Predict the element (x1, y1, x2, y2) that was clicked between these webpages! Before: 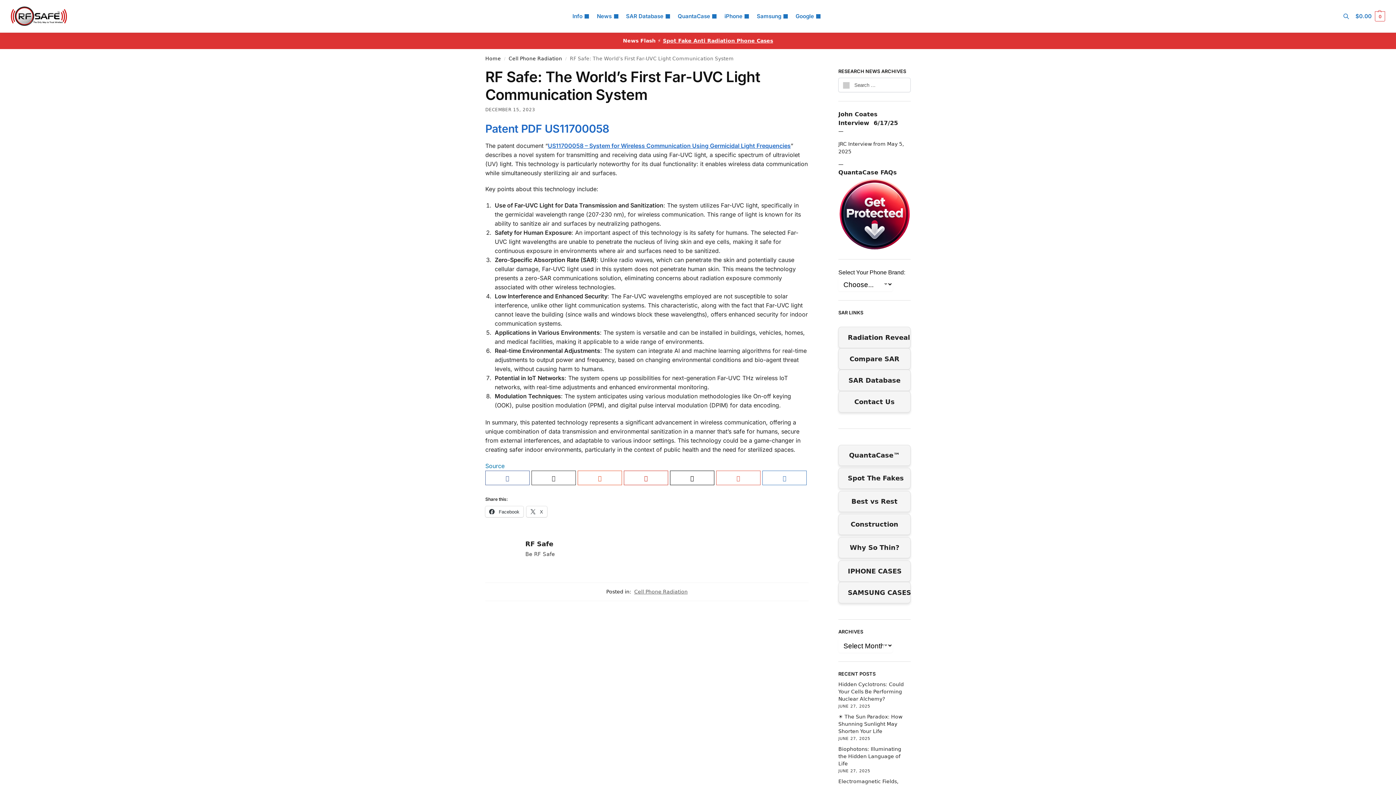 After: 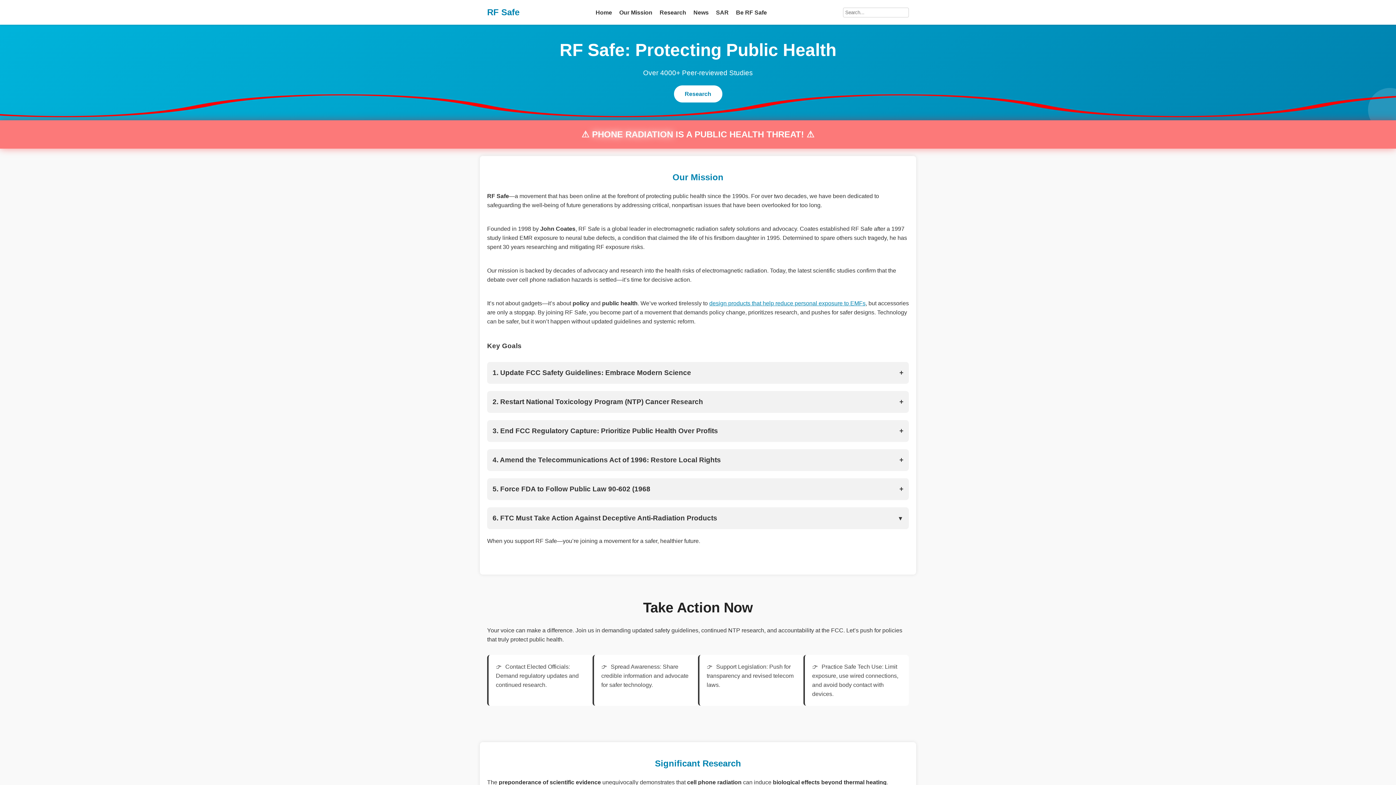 Action: bbox: (485, 55, 501, 61) label: Home